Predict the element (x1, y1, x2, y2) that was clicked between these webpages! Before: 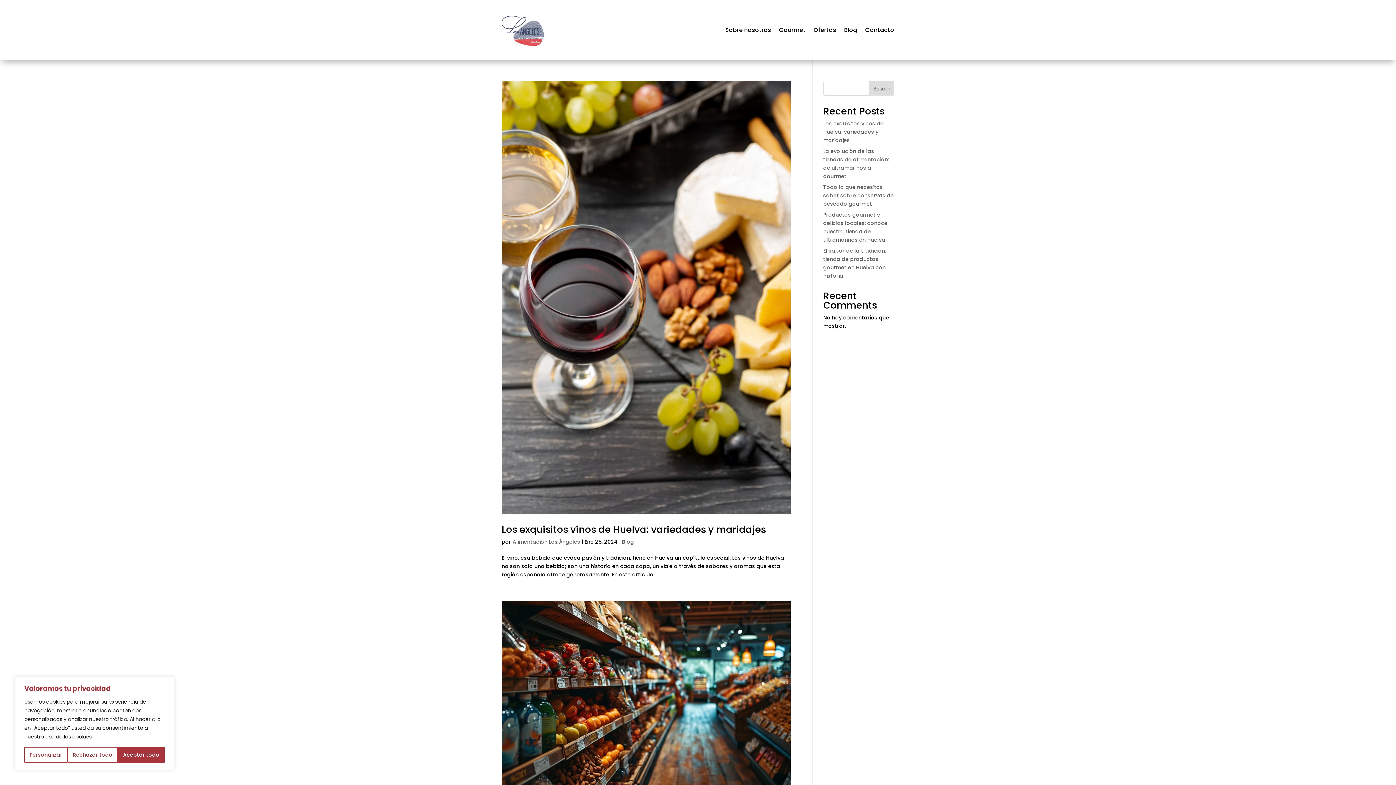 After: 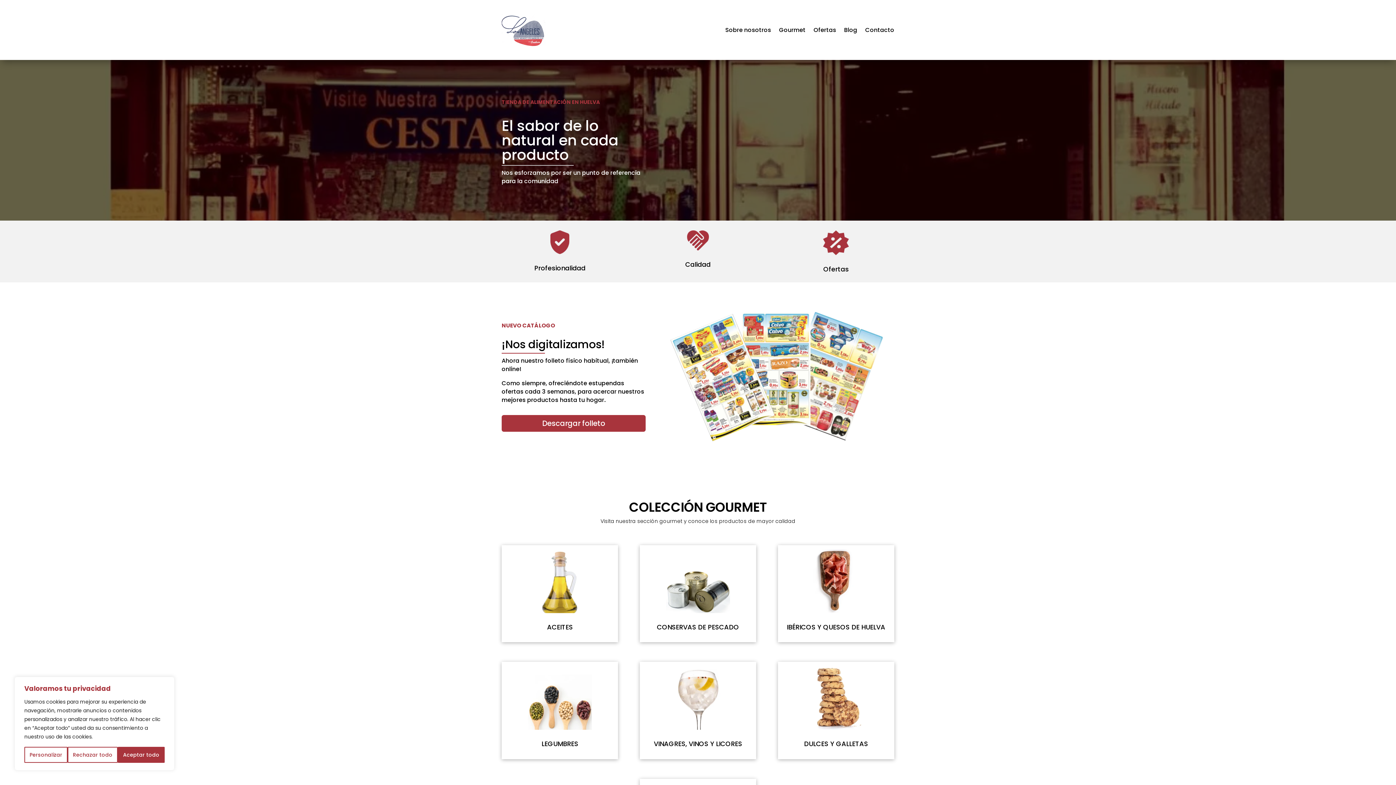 Action: bbox: (501, 13, 545, 46)